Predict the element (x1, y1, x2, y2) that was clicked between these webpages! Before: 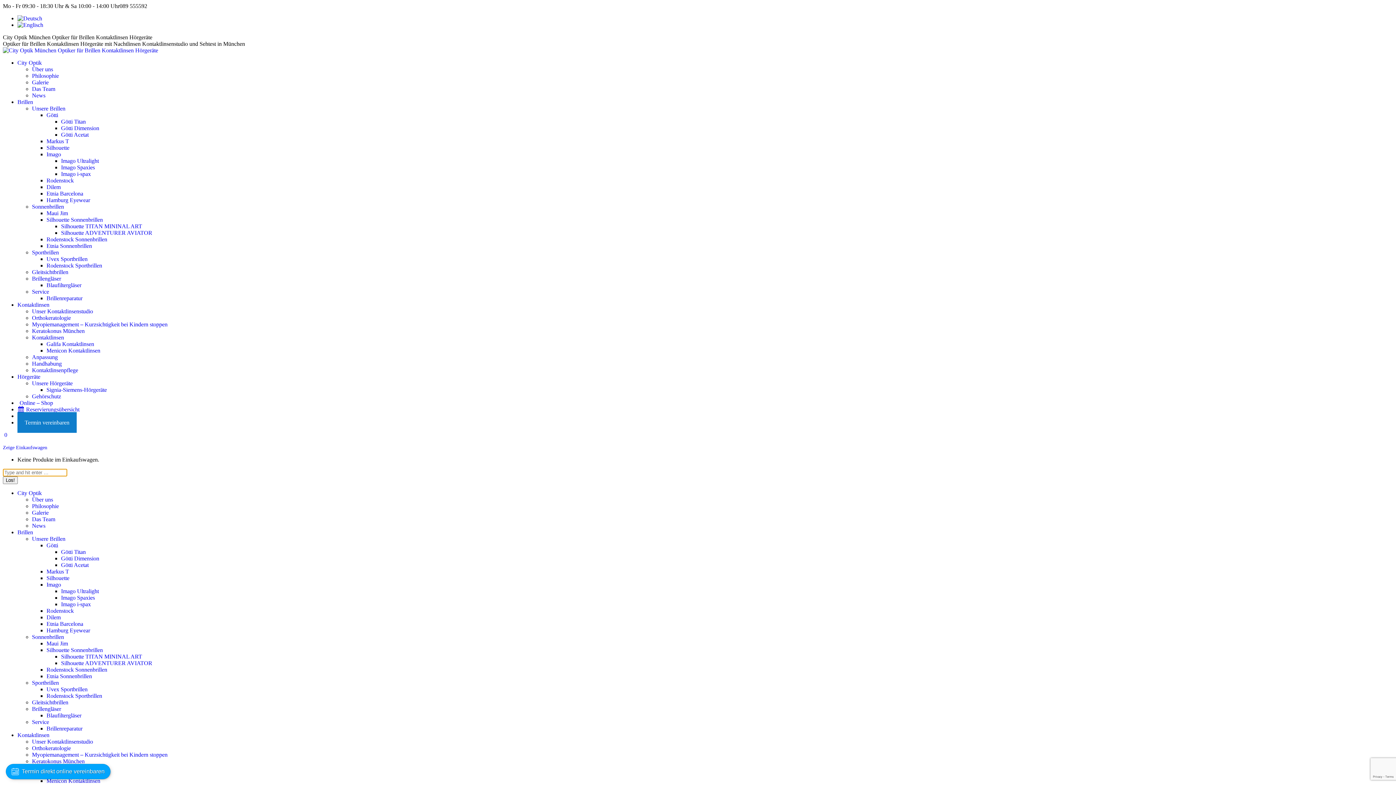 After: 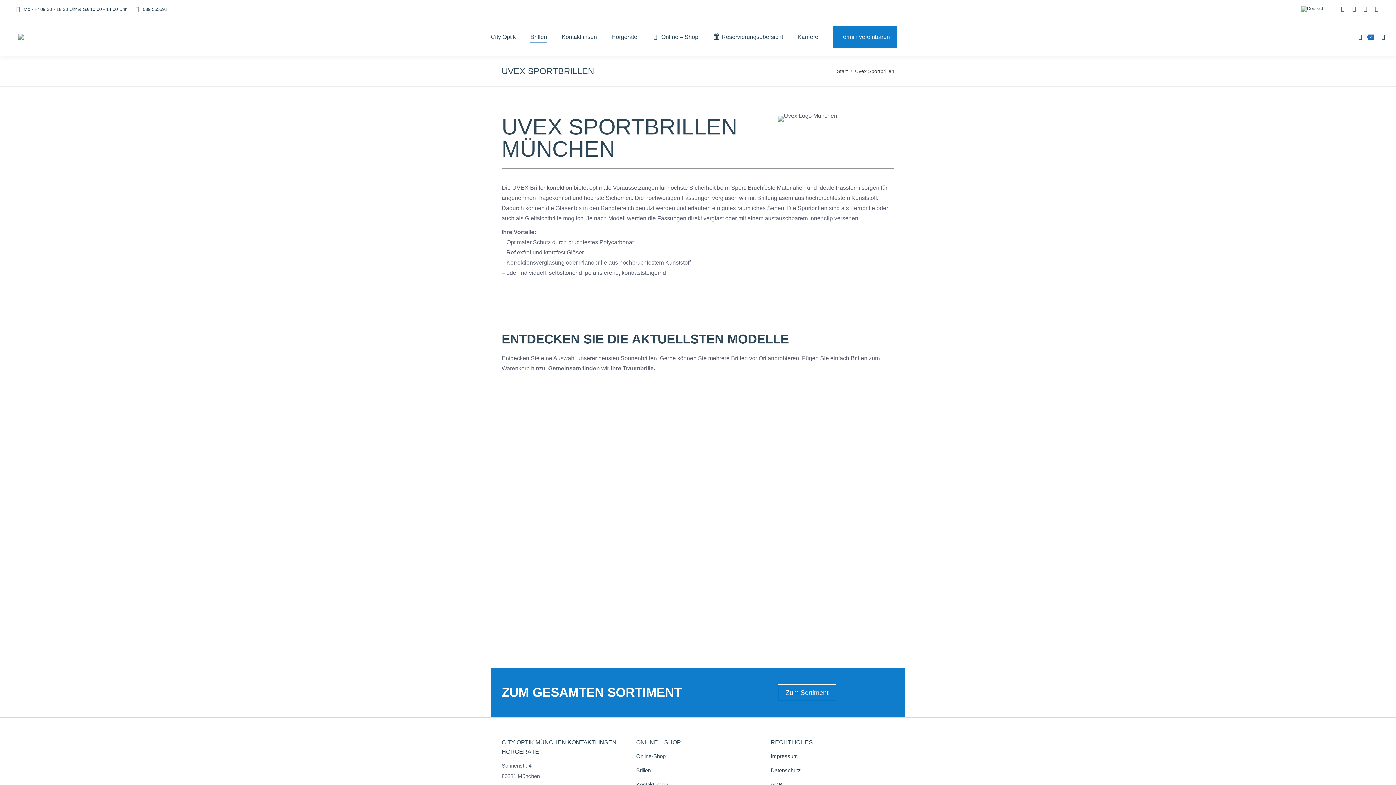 Action: bbox: (46, 686, 87, 692) label: Uvex Sportbrillen